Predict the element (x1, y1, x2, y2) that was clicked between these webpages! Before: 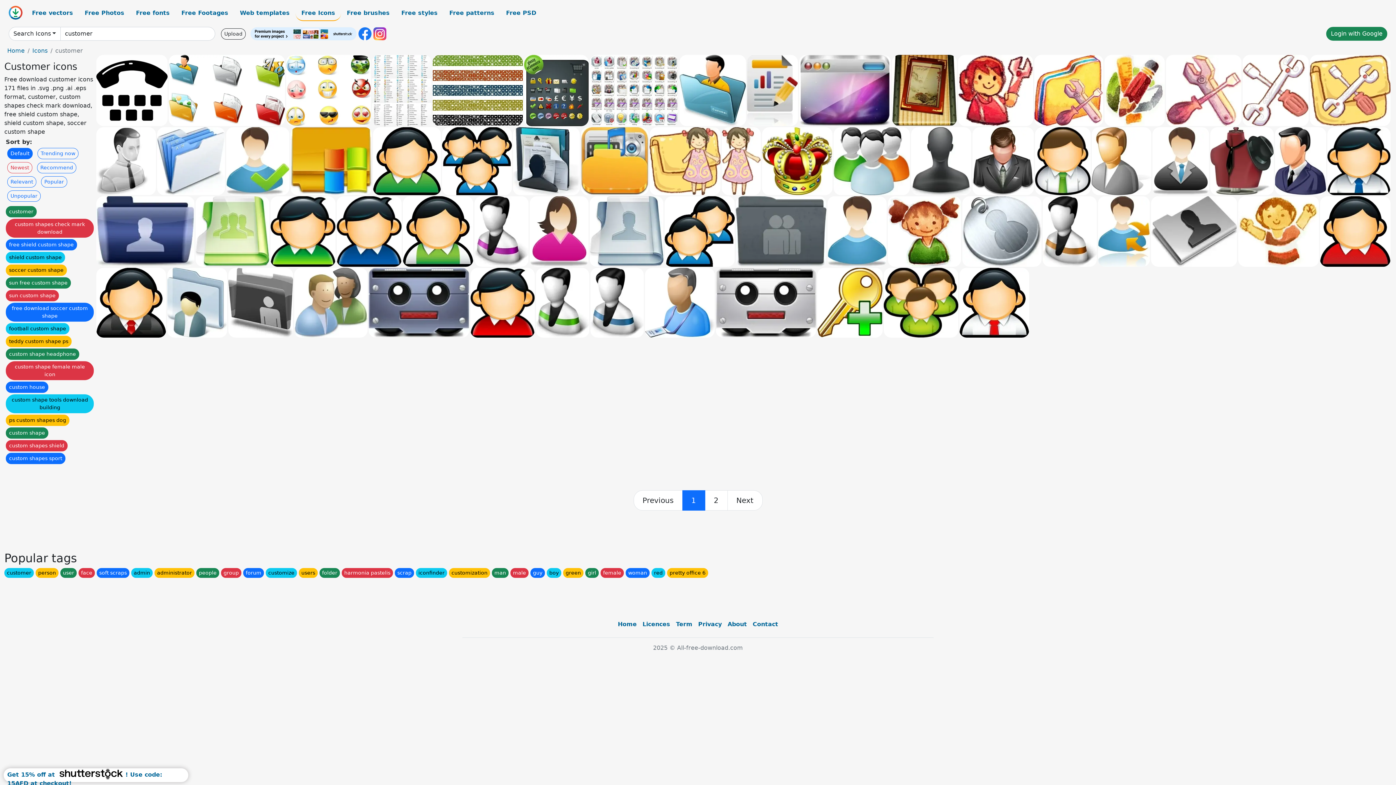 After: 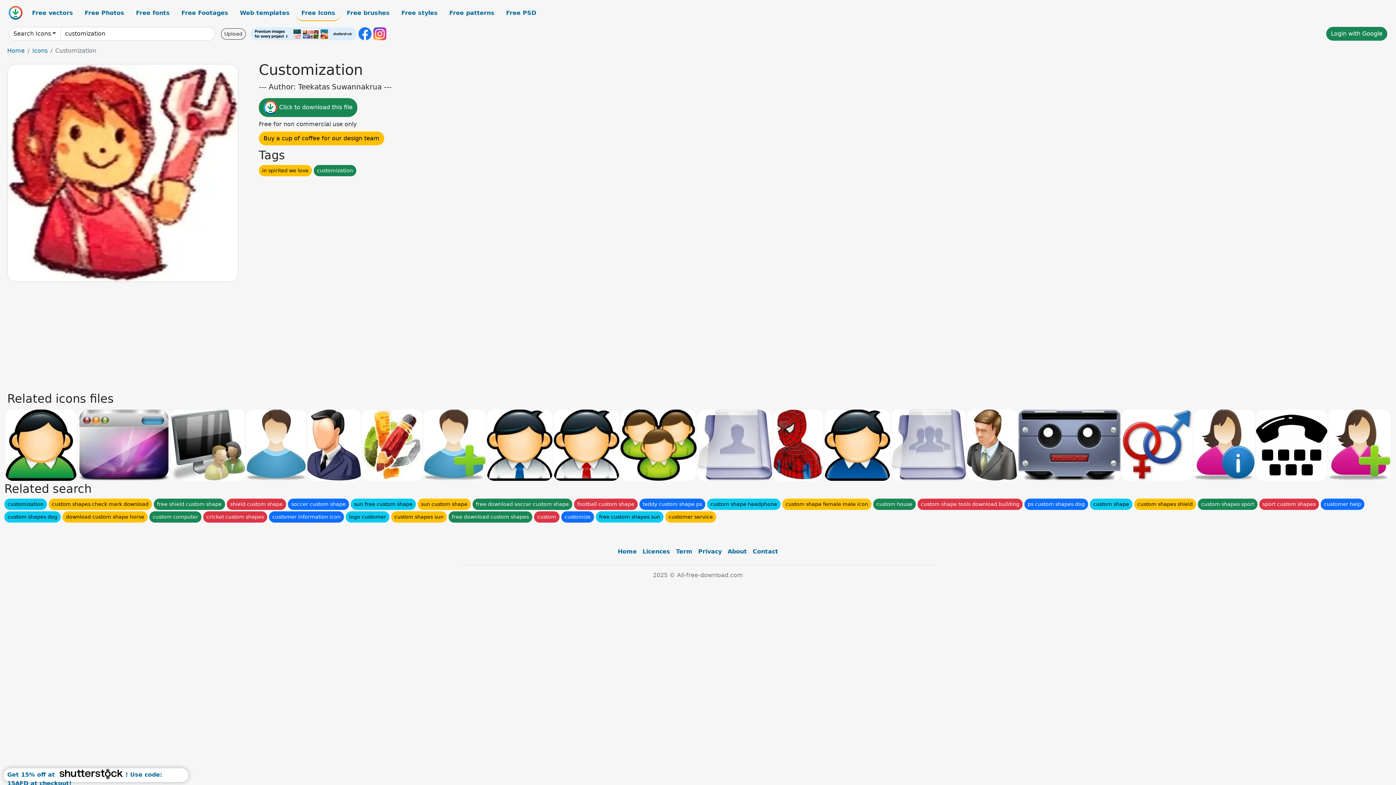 Action: bbox: (958, 54, 1033, 126)